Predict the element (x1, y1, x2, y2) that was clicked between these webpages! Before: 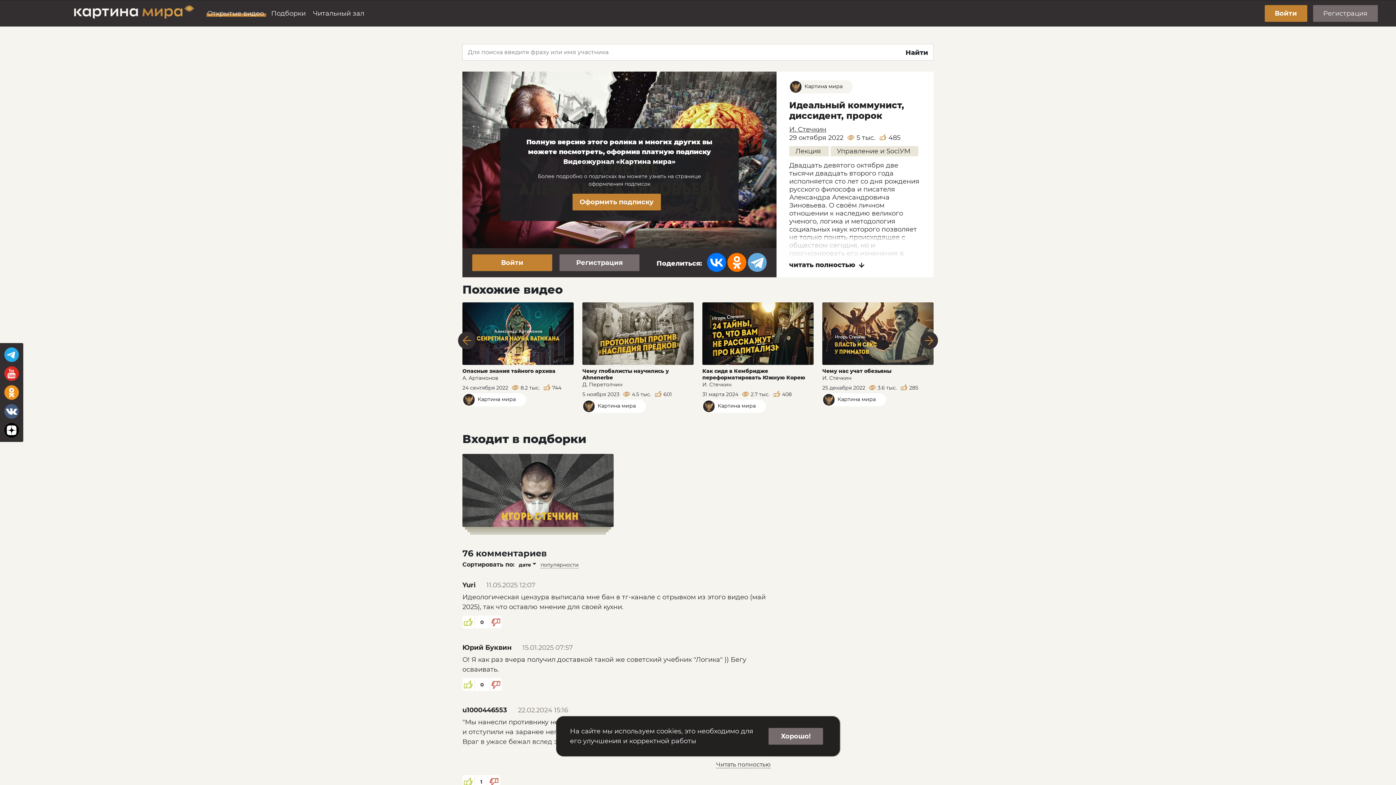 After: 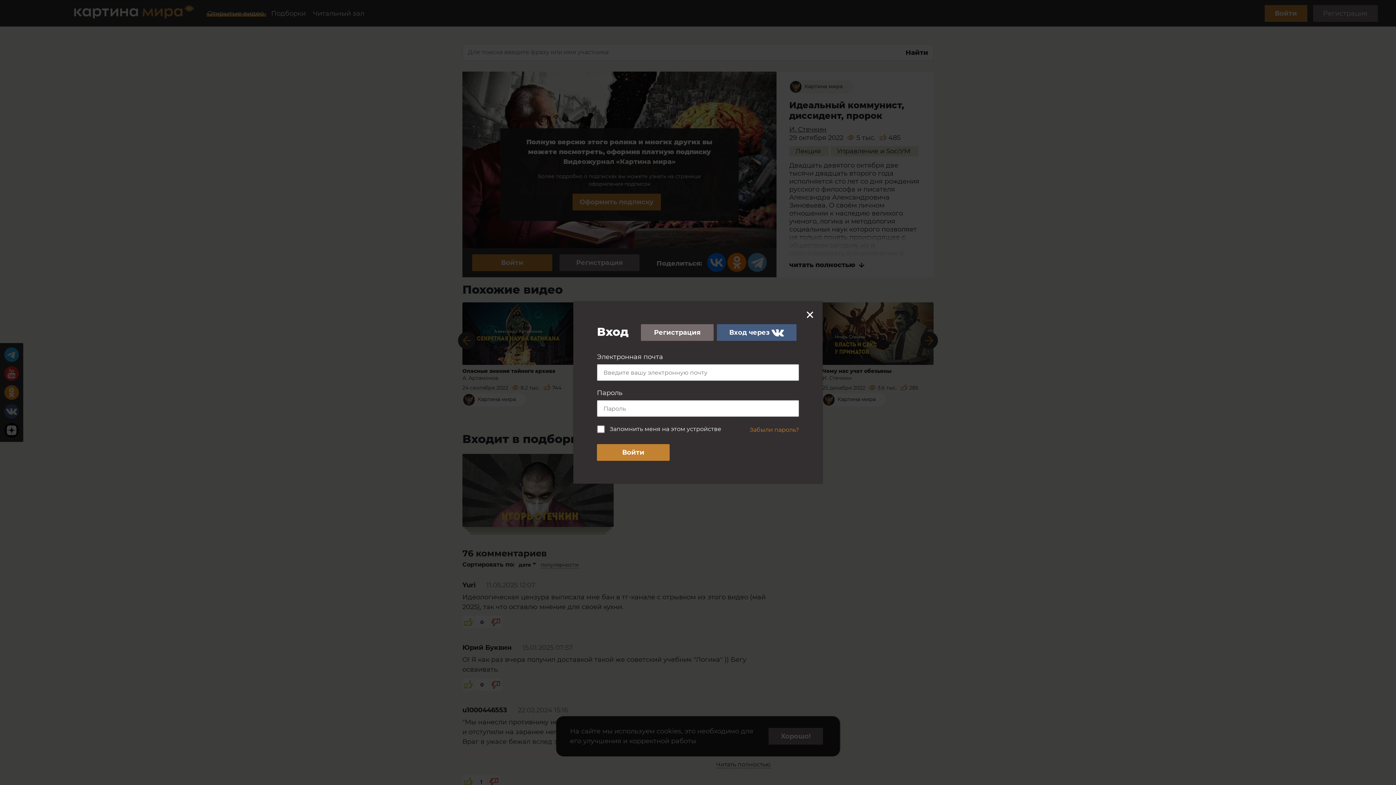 Action: bbox: (472, 254, 552, 271) label: Войти